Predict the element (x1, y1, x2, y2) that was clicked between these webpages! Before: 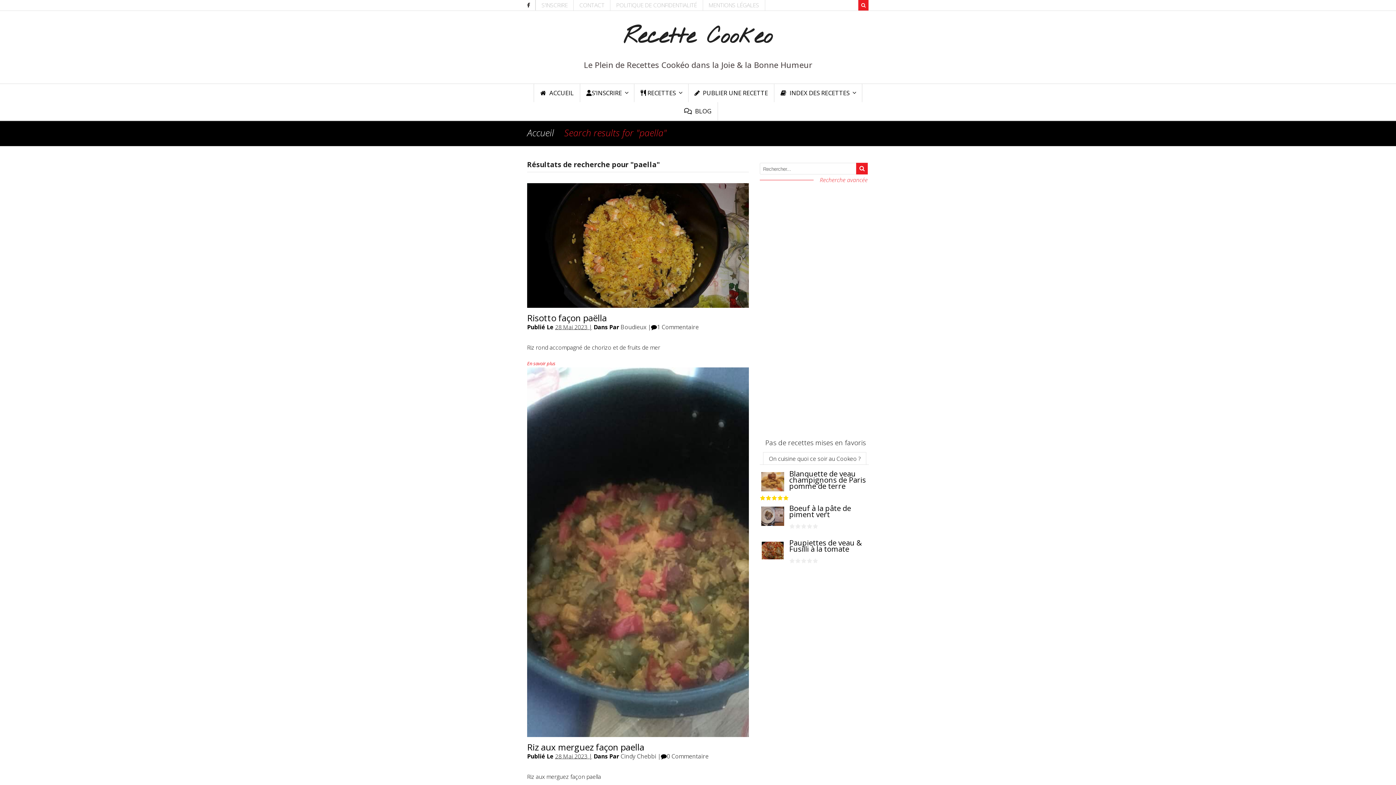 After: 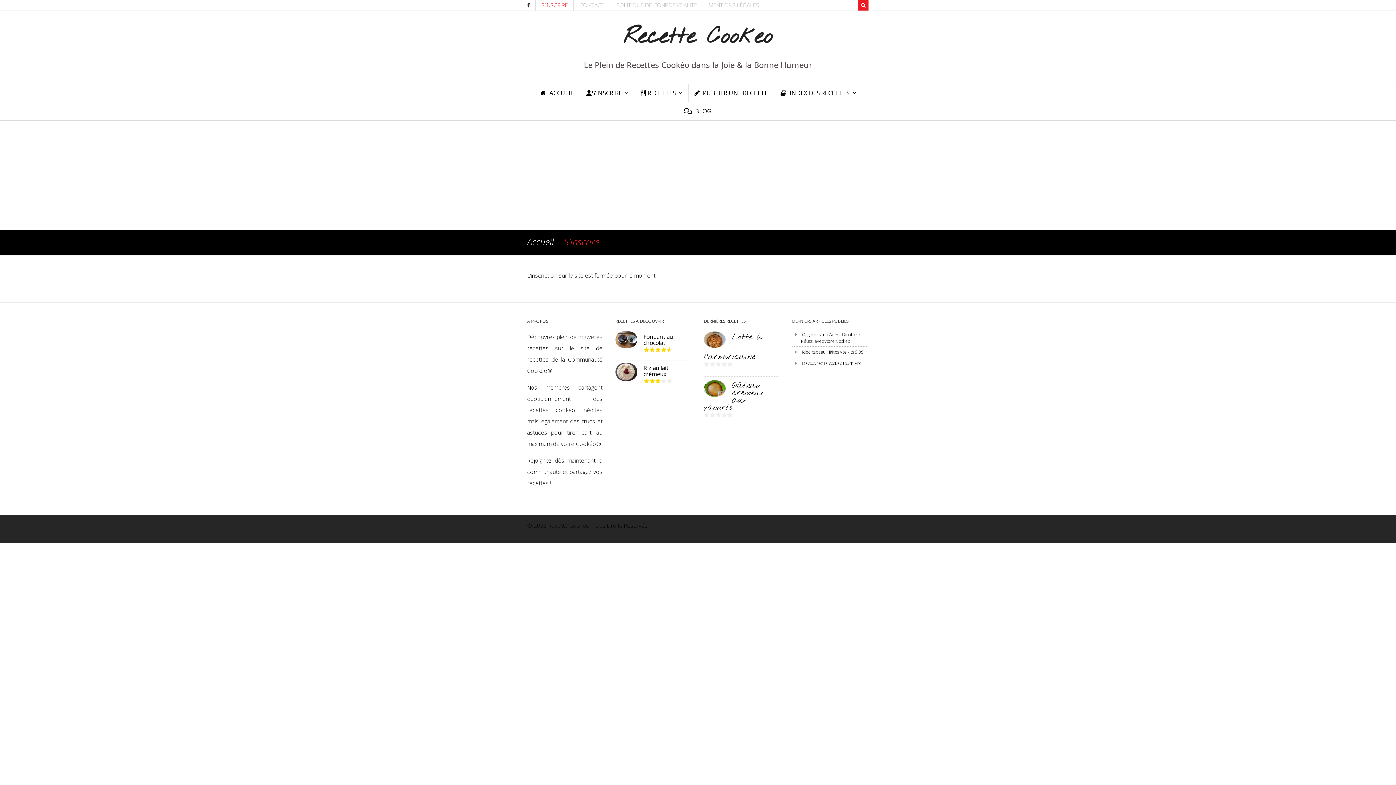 Action: bbox: (536, 0, 573, 10) label: S’INSCRIRE